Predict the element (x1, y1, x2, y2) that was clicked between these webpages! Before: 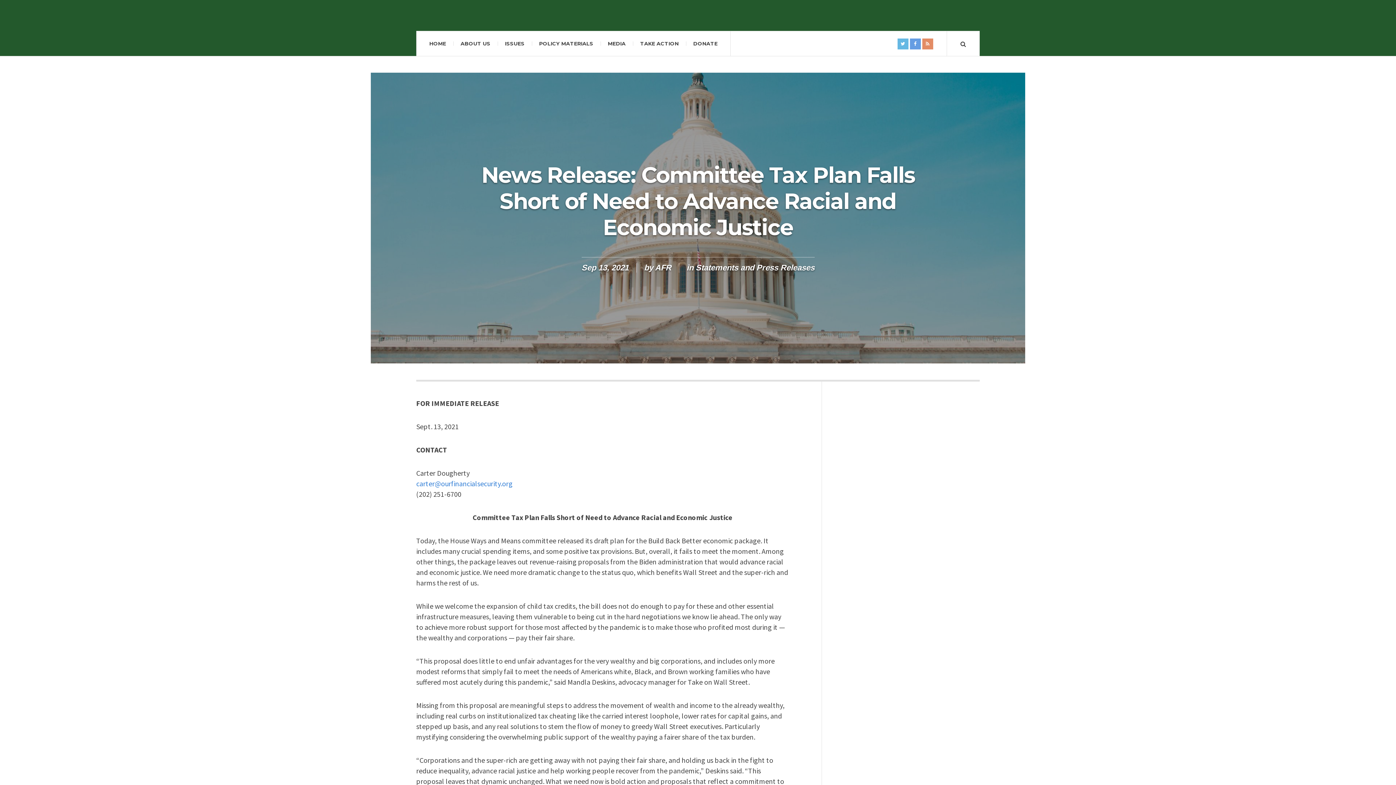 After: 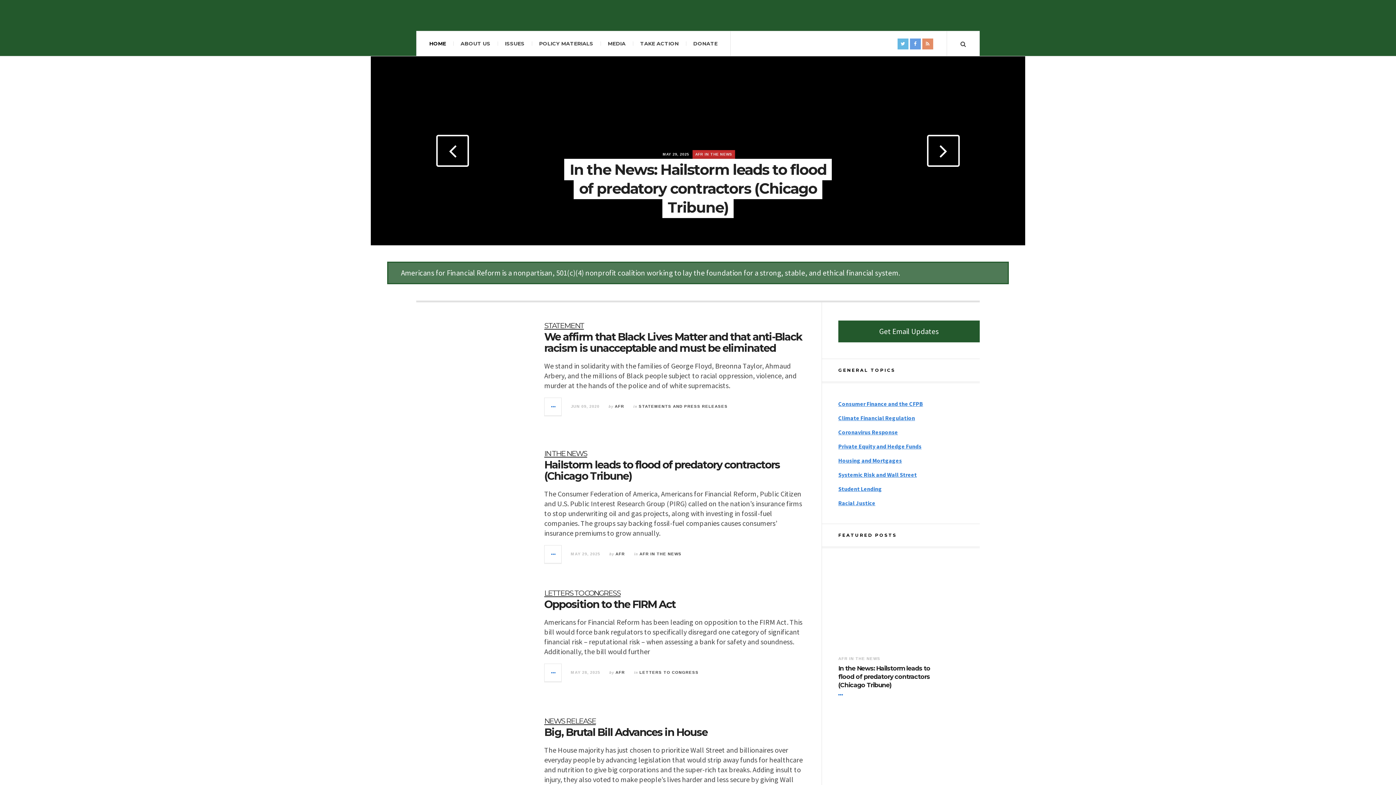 Action: bbox: (422, 31, 453, 56) label: HOME